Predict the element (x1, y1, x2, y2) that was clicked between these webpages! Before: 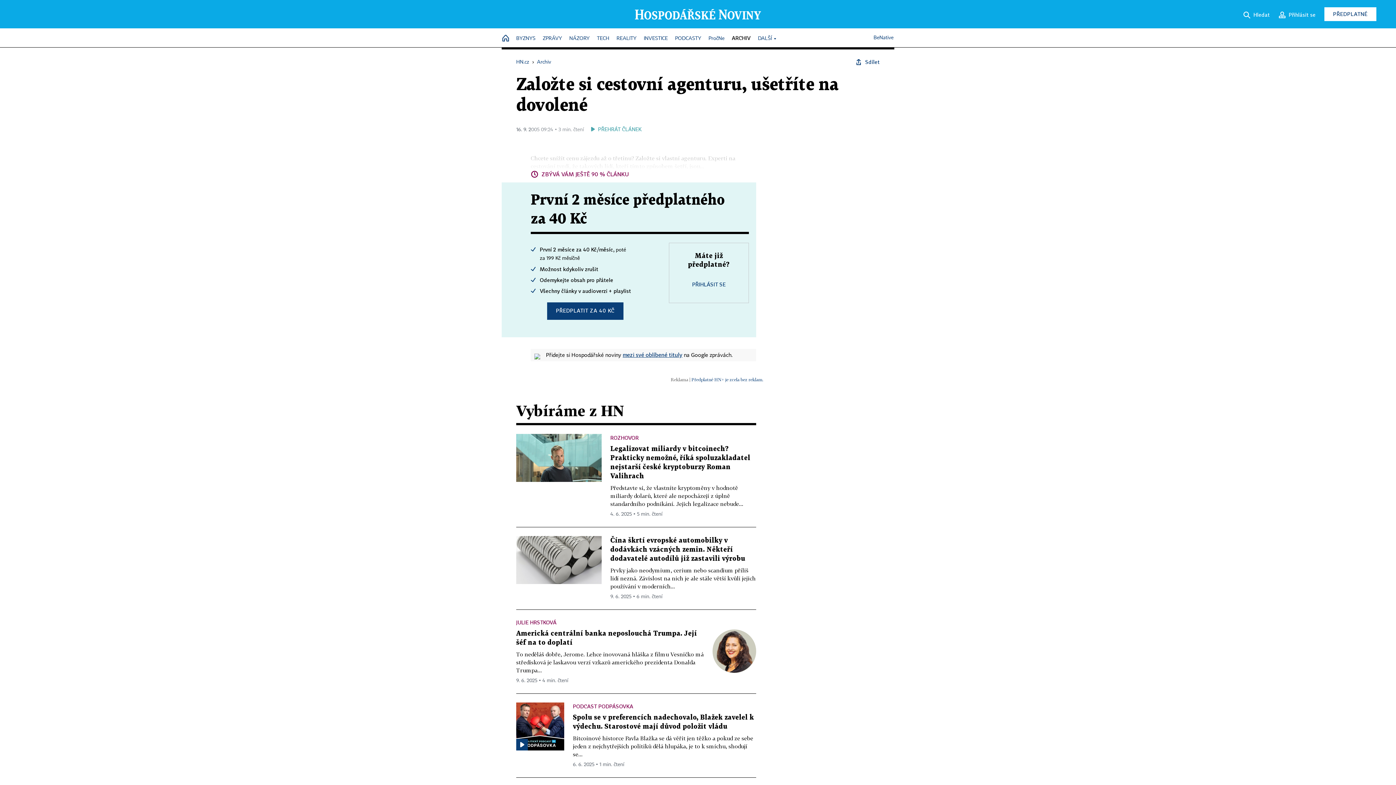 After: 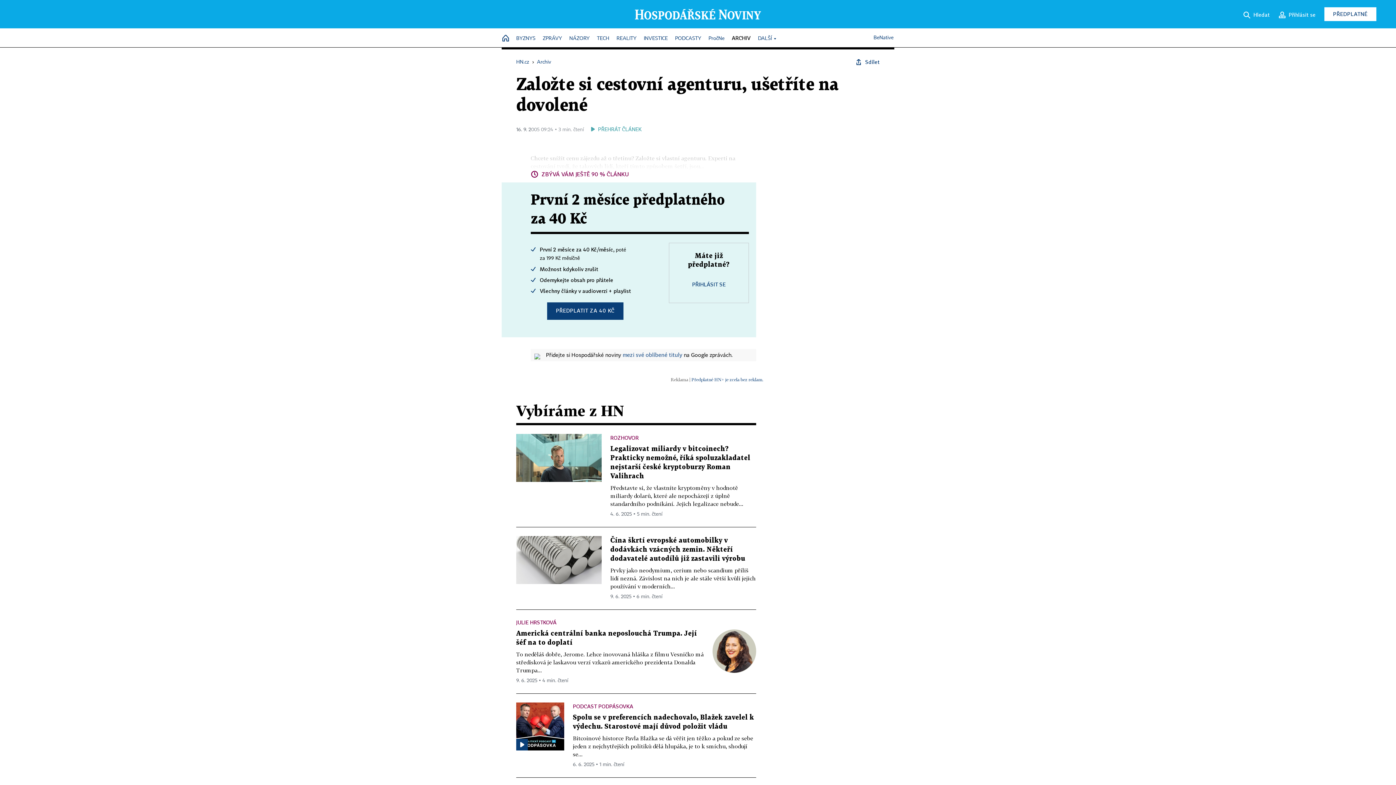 Action: label: mezi své oblíbené tituly bbox: (622, 351, 682, 358)